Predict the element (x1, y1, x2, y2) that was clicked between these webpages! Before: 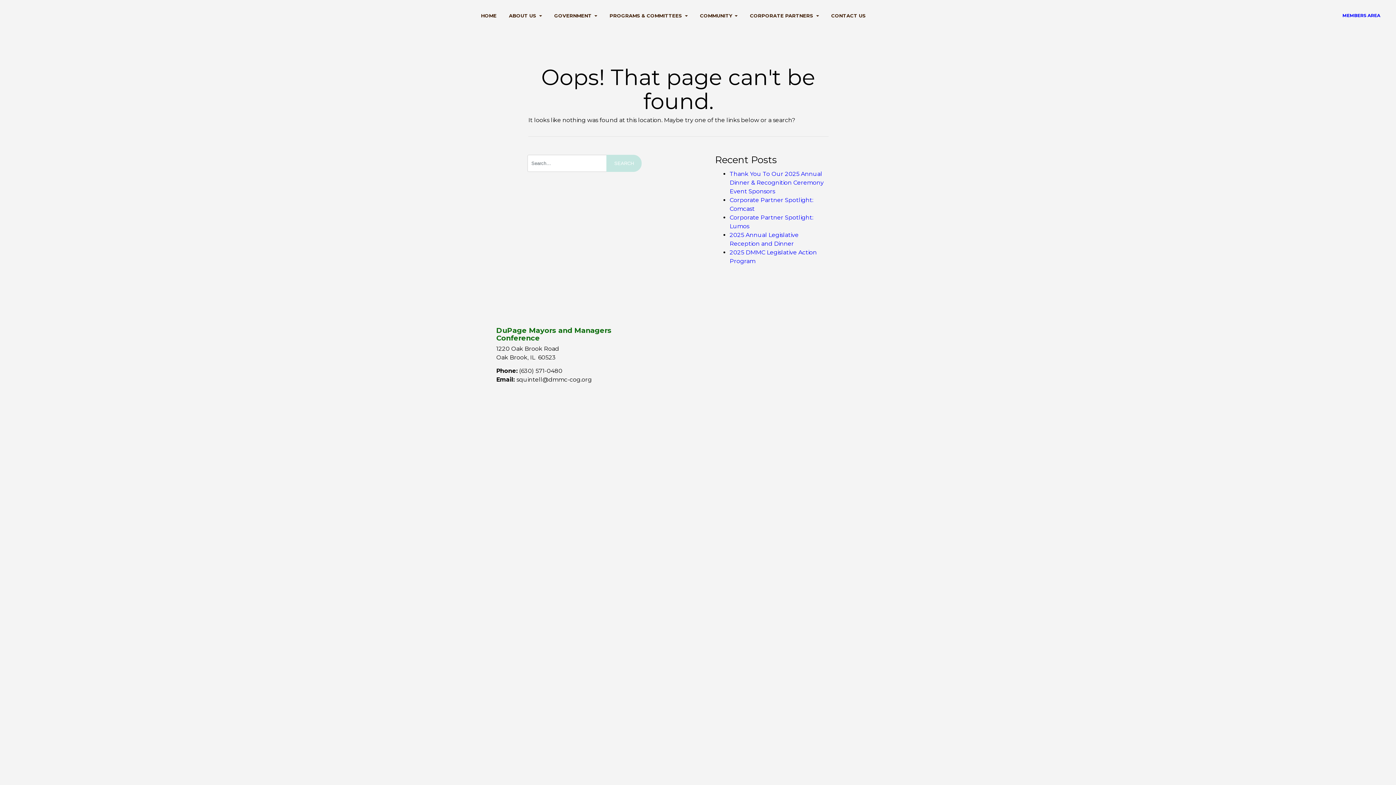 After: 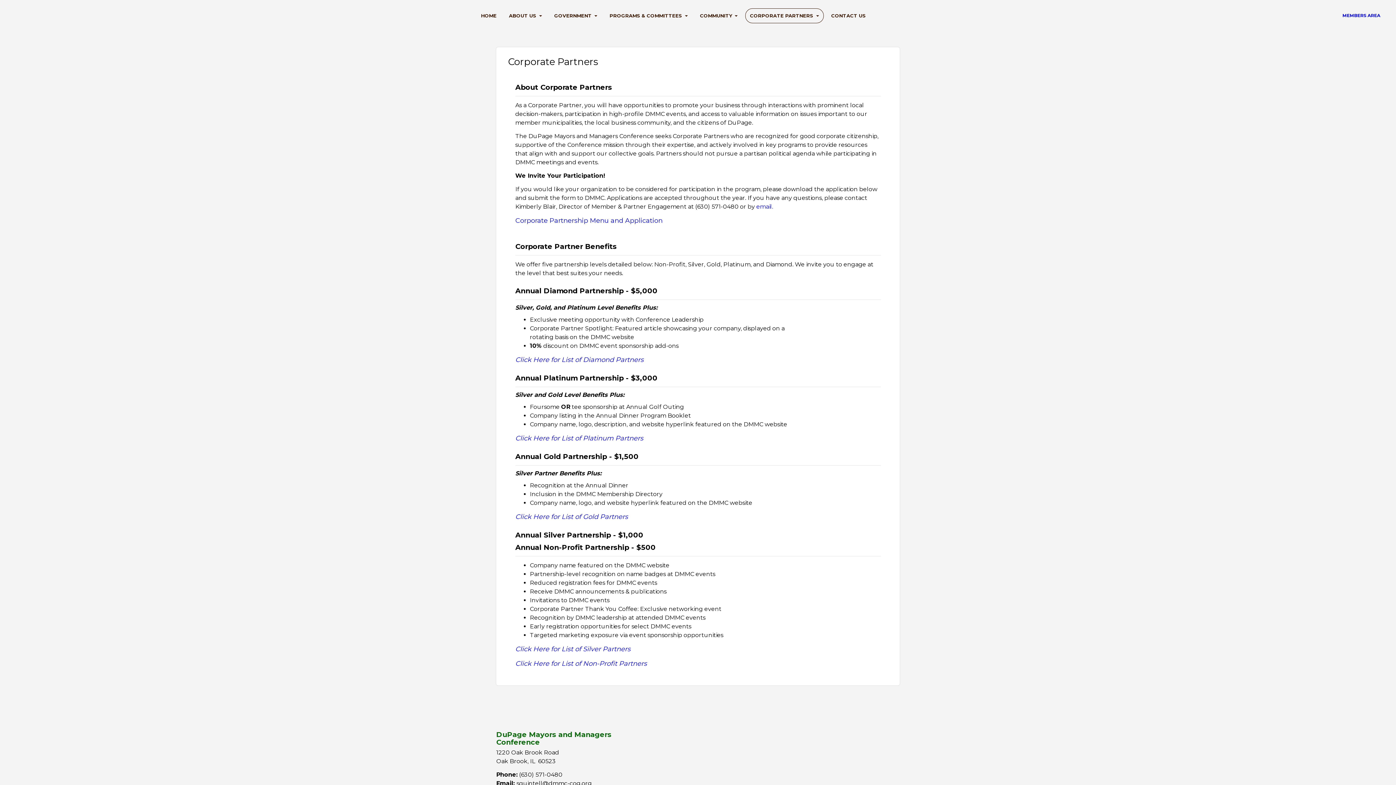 Action: label: CORPORATE PARTNERS  bbox: (745, 8, 823, 23)